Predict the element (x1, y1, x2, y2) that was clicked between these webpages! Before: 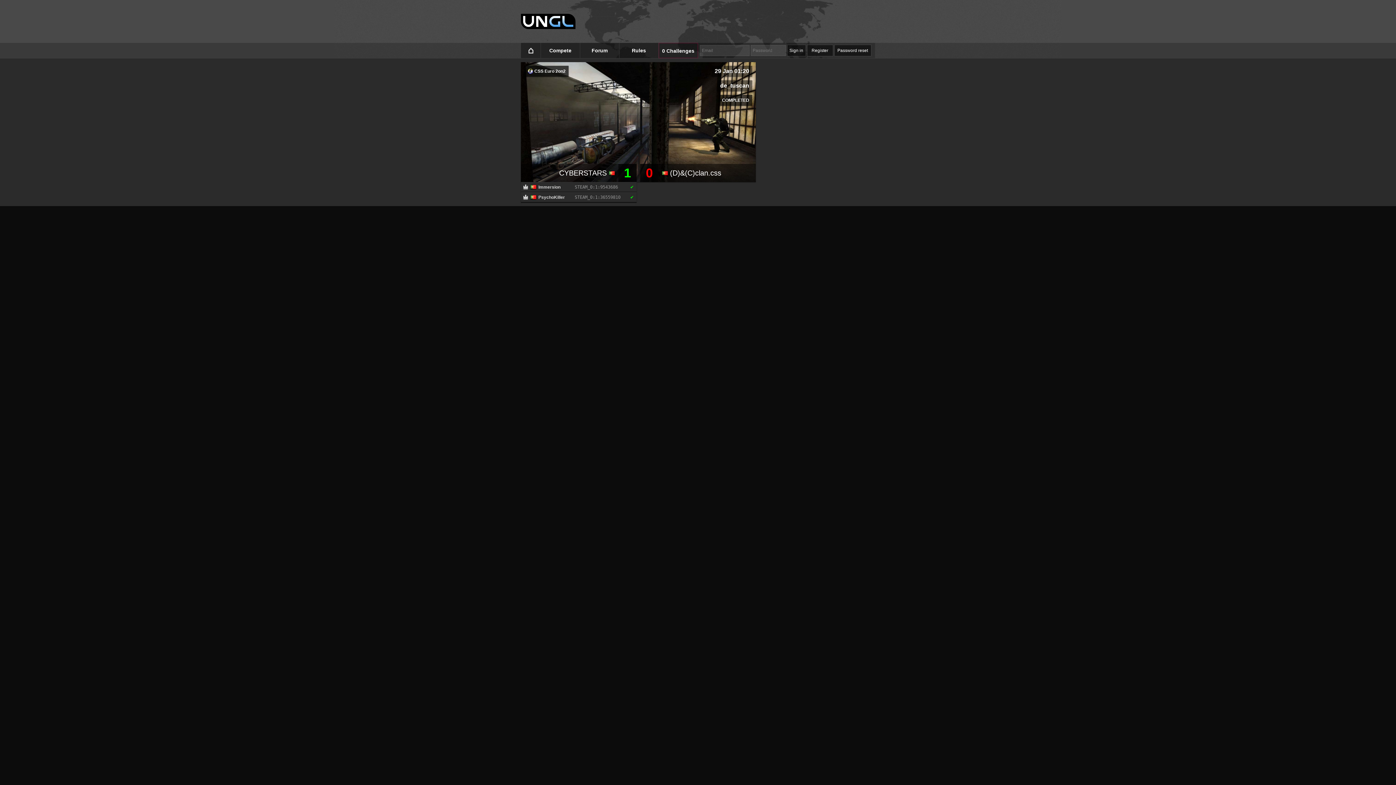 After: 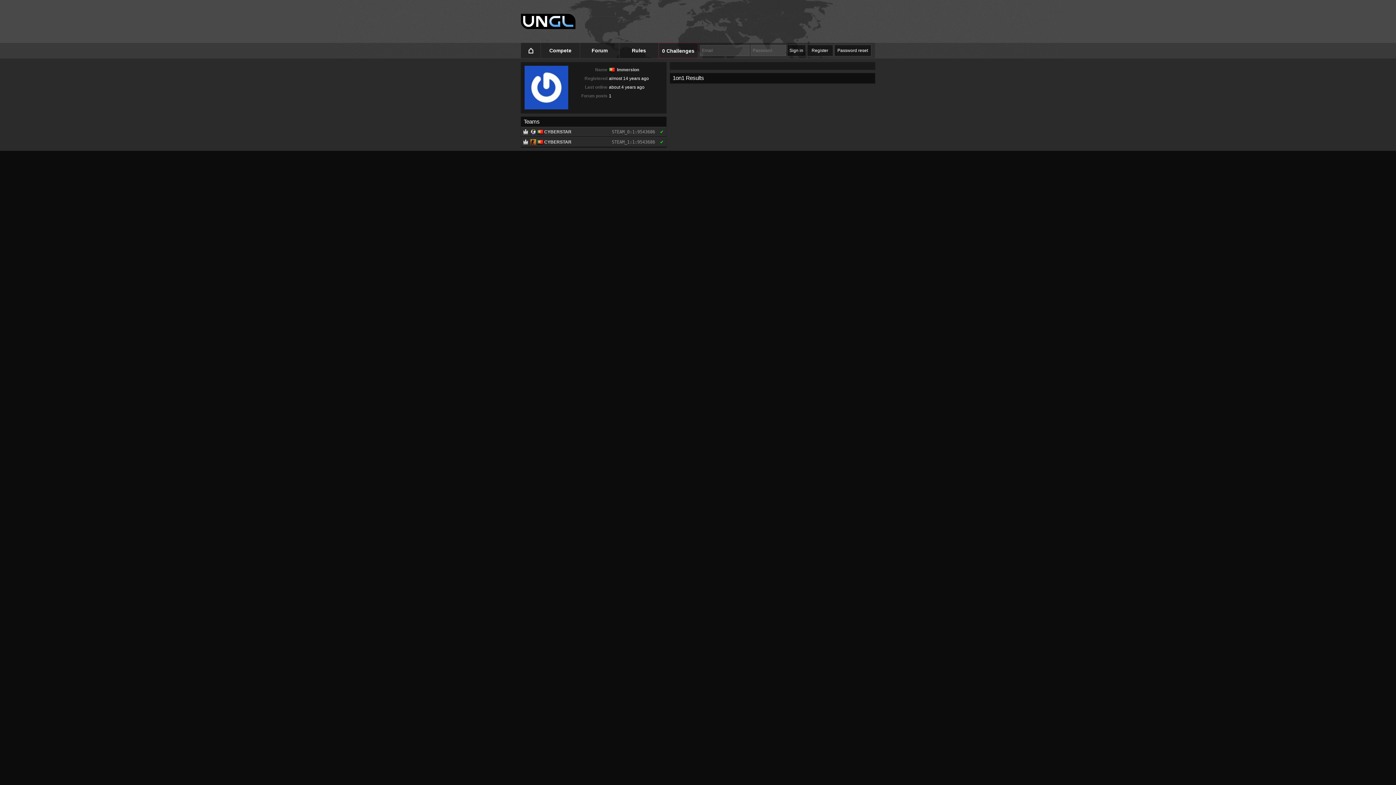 Action: label:   Immersion
✔
STEAM_0:1:9543686 bbox: (521, 182, 636, 192)